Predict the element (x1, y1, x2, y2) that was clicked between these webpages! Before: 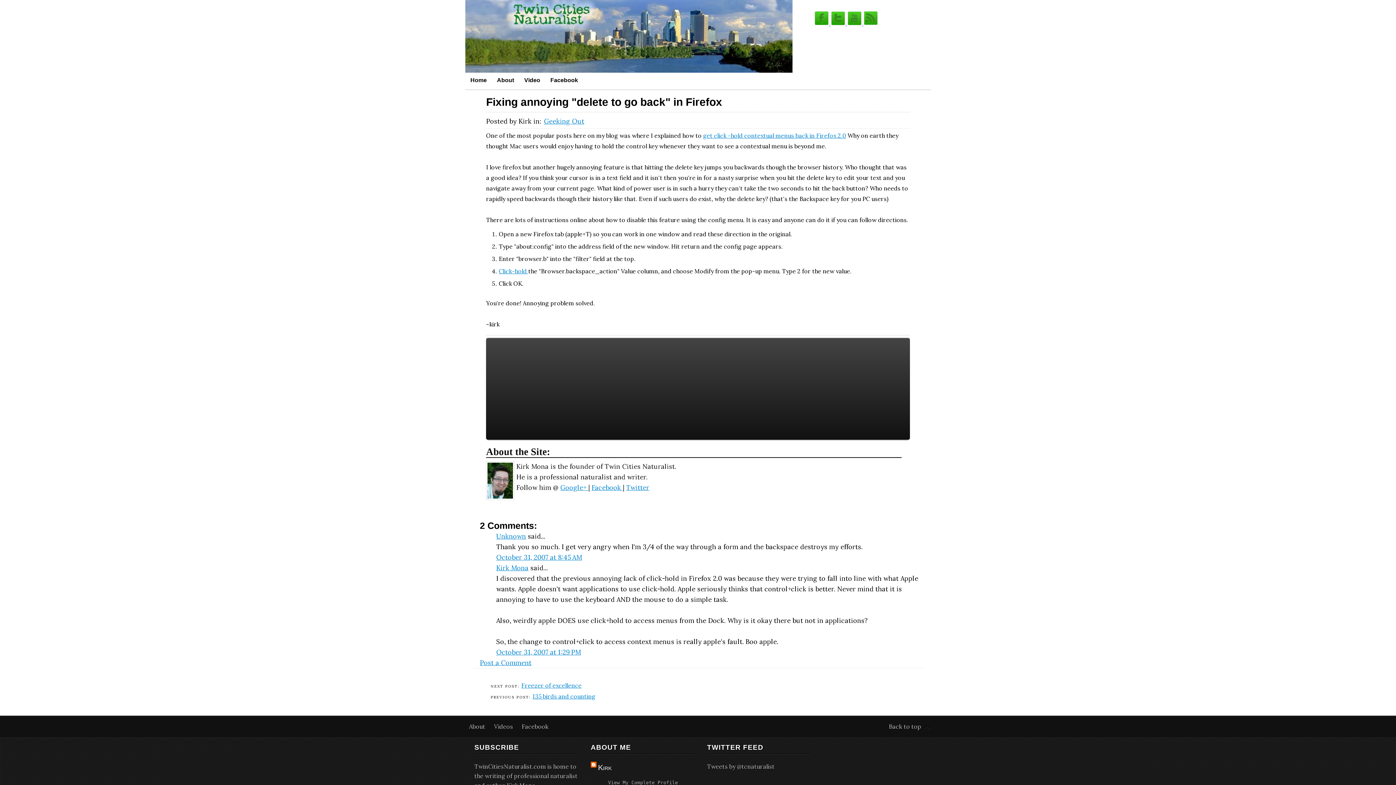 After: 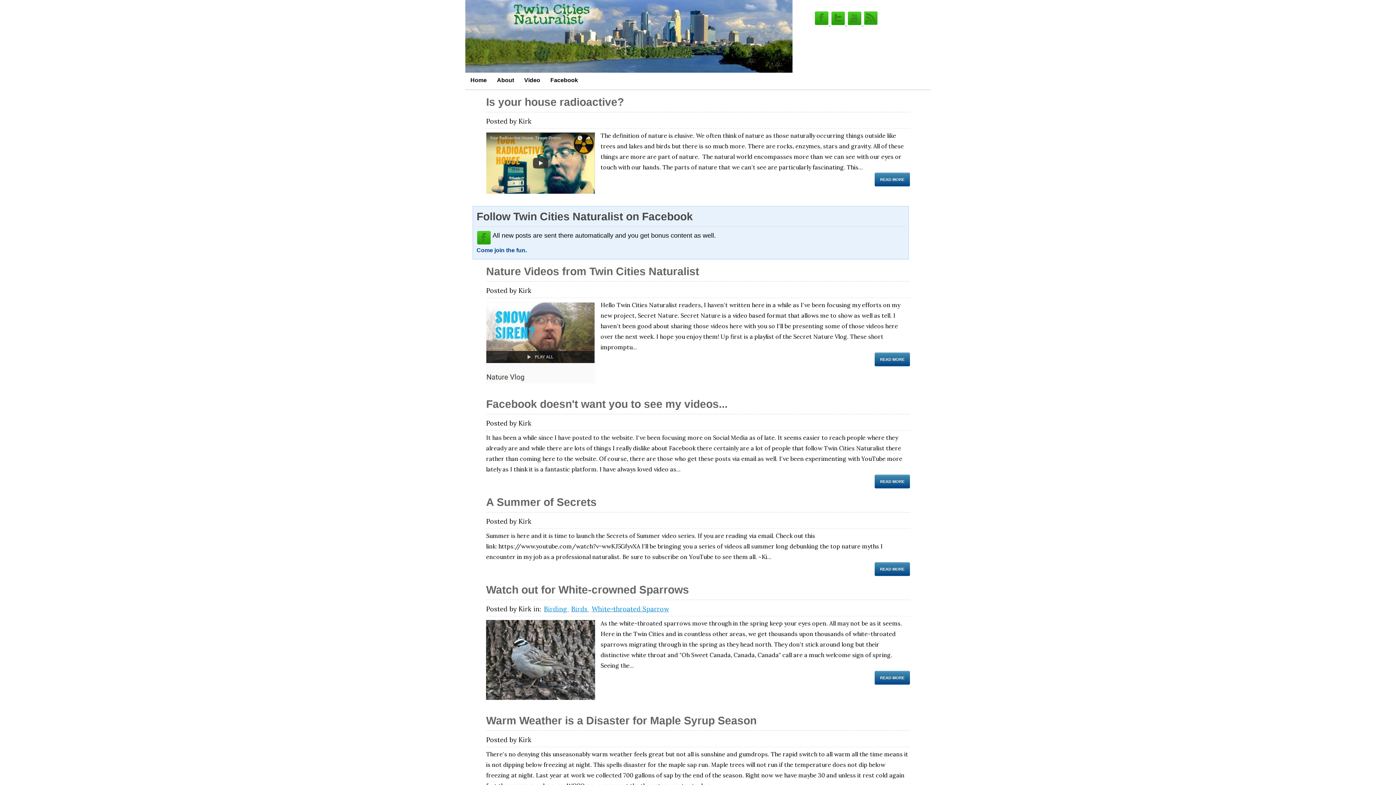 Action: bbox: (465, 72, 492, 87) label: Home